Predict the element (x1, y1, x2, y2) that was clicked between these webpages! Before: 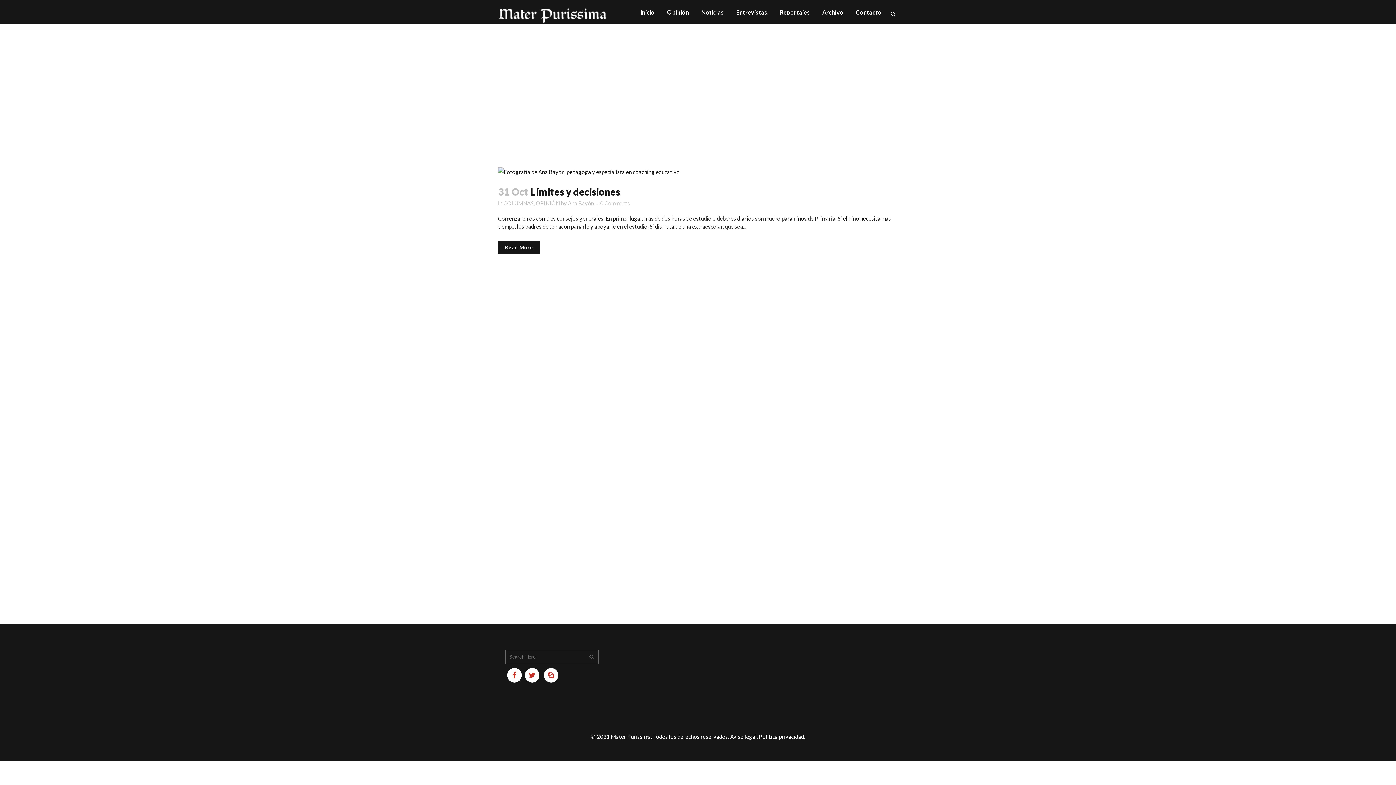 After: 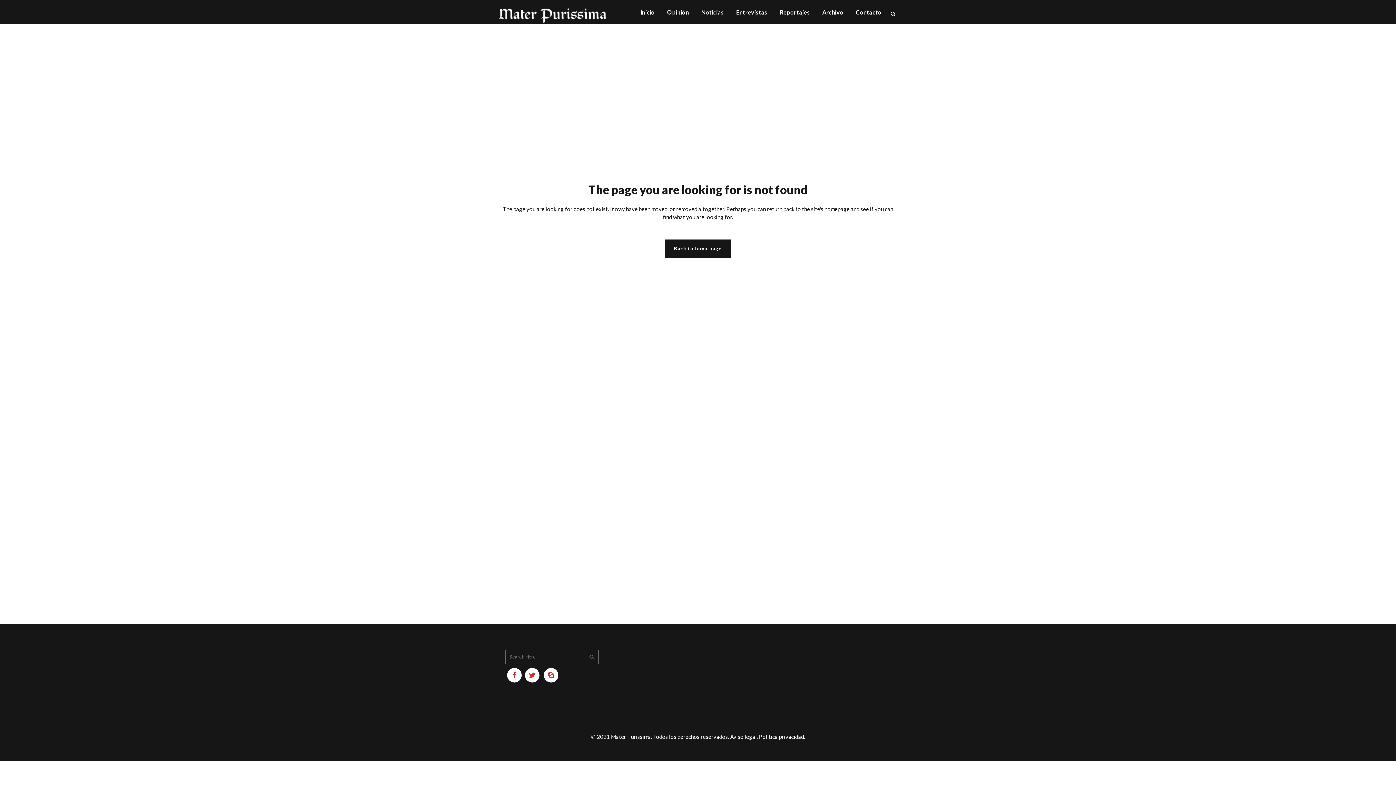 Action: bbox: (542, 671, 560, 678)